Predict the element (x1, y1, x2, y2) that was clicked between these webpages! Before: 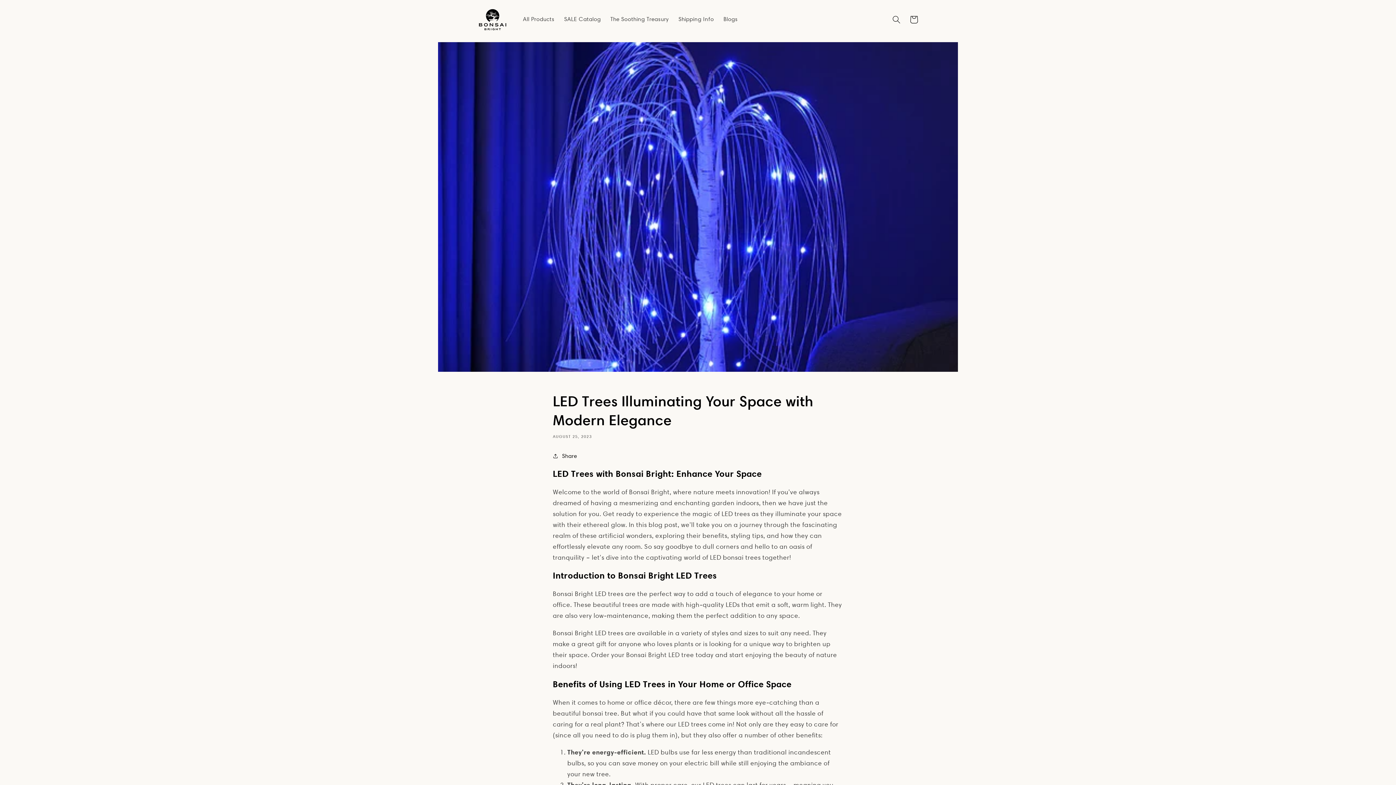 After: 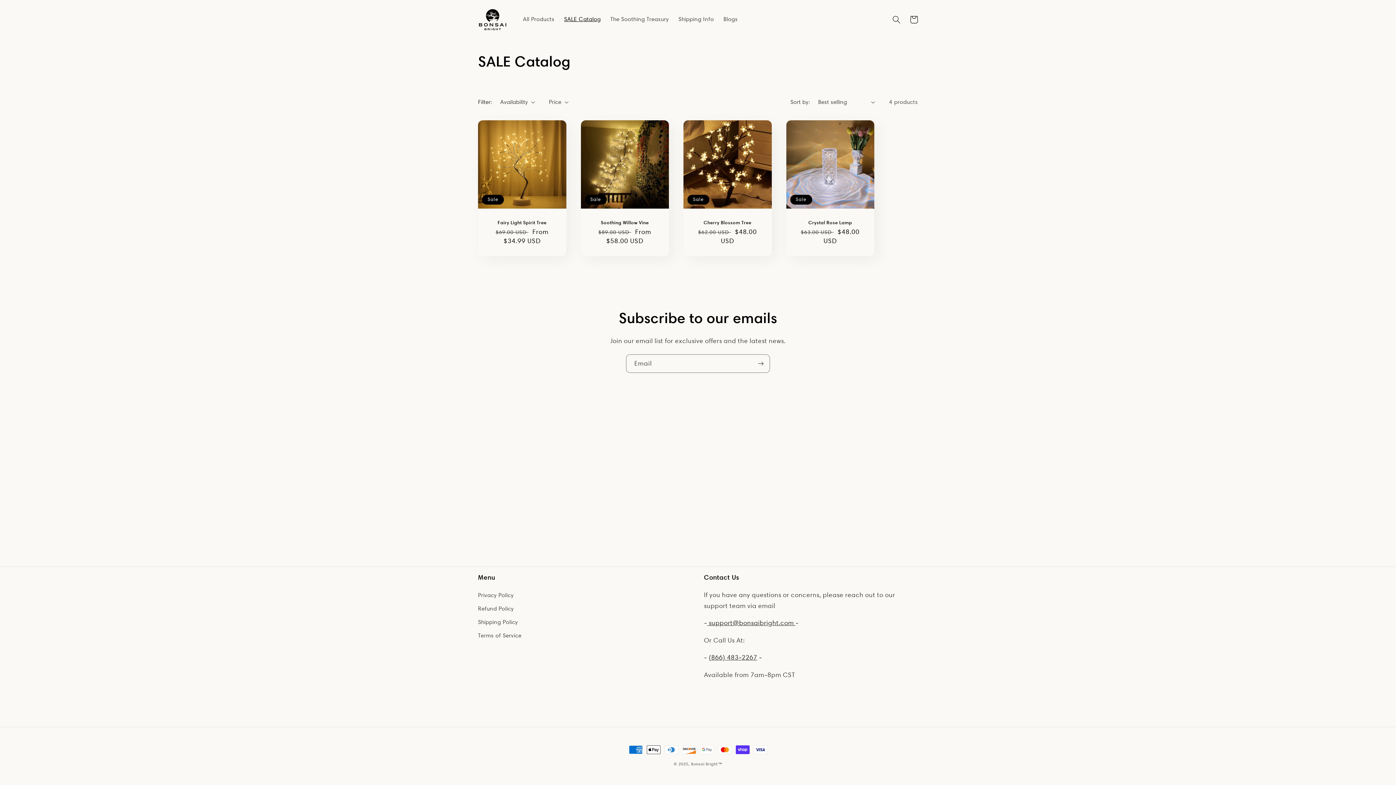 Action: bbox: (559, 11, 605, 27) label: SALE Catalog